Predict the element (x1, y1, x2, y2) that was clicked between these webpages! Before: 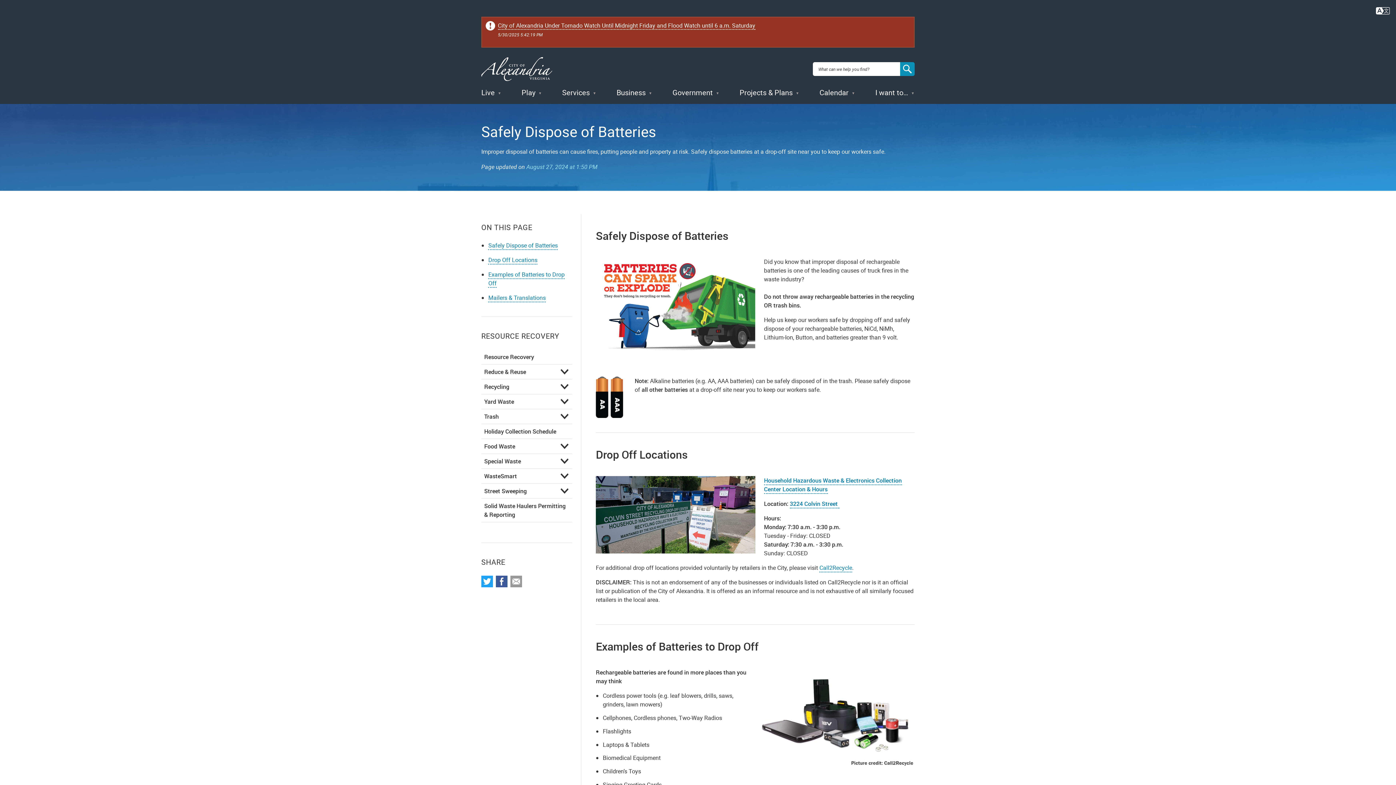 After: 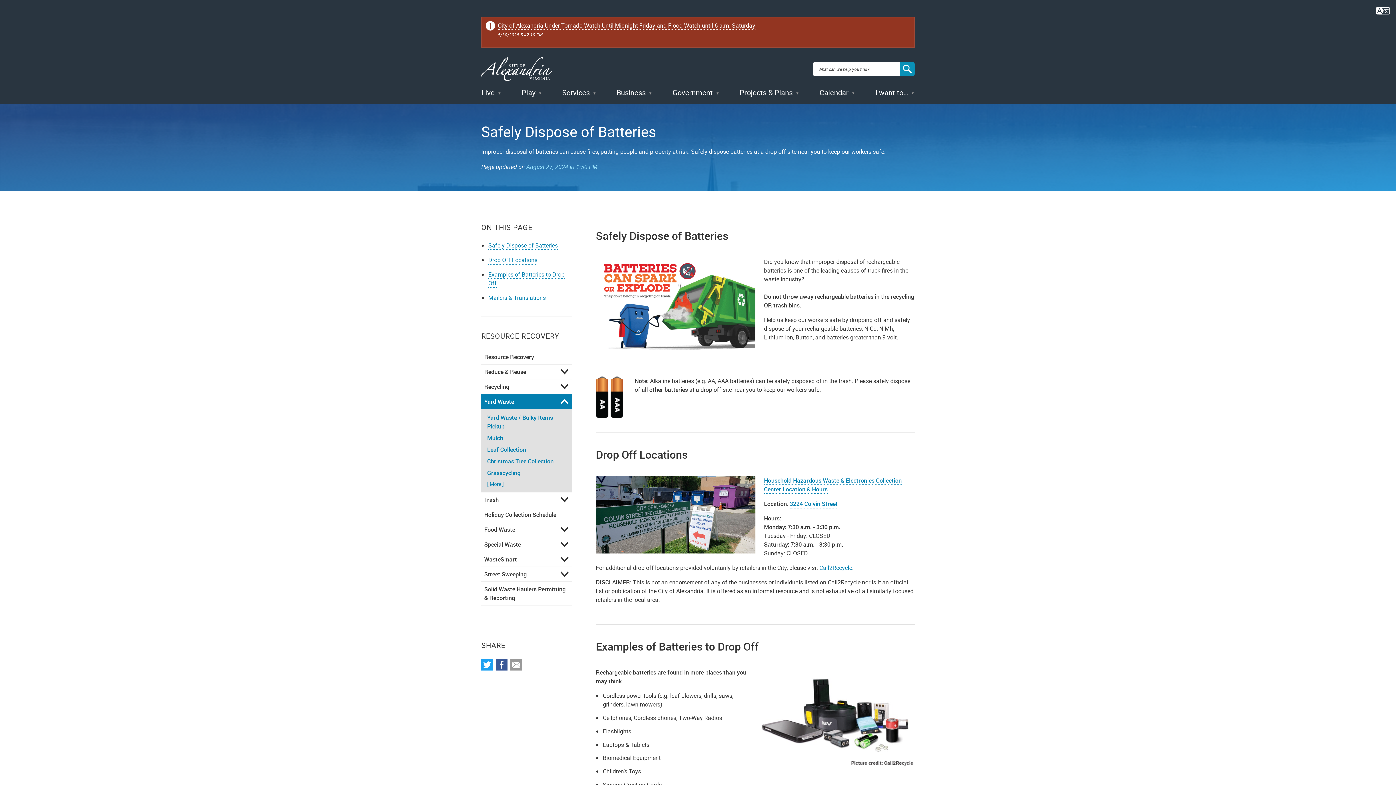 Action: bbox: (481, 394, 572, 409) label: Yard Waste